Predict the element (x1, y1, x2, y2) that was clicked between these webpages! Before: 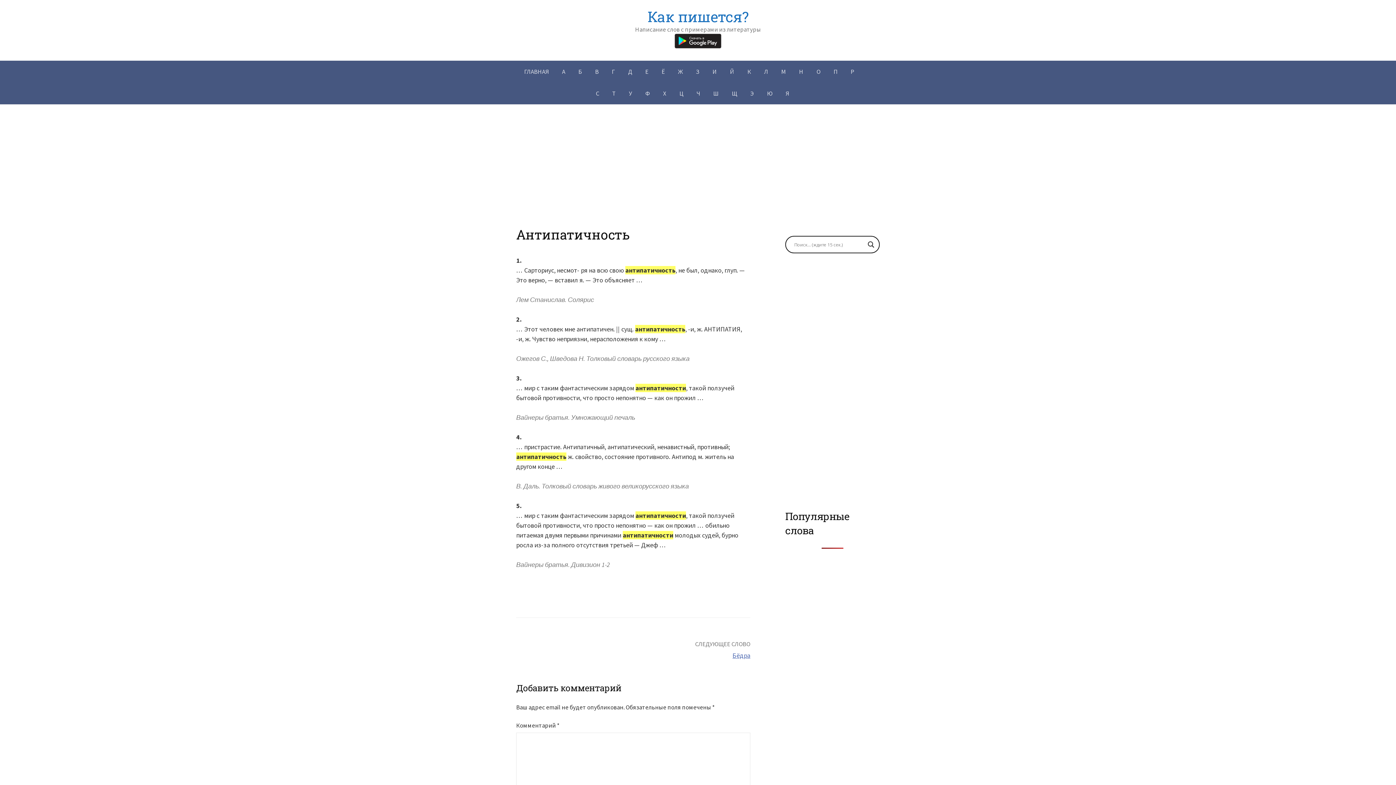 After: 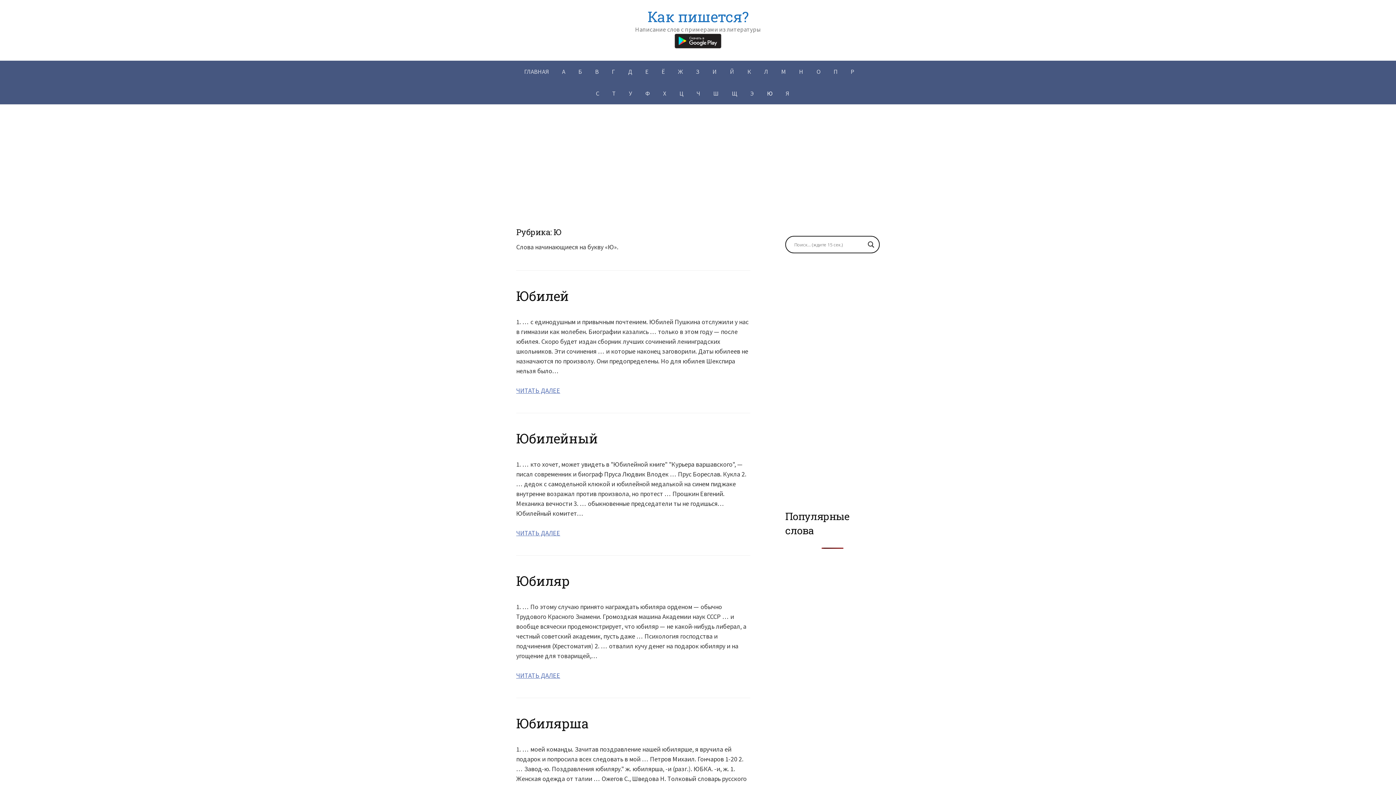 Action: bbox: (760, 82, 779, 104) label: Ю